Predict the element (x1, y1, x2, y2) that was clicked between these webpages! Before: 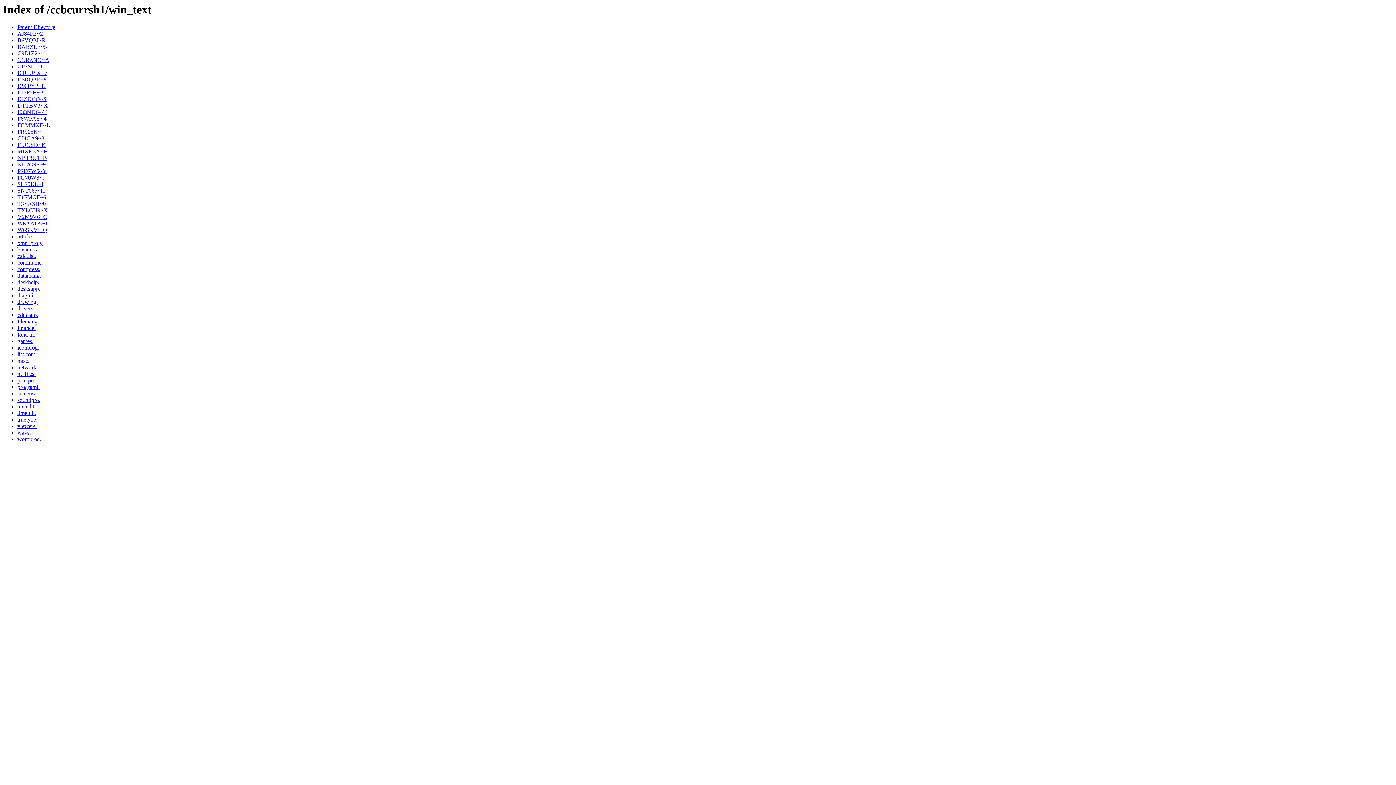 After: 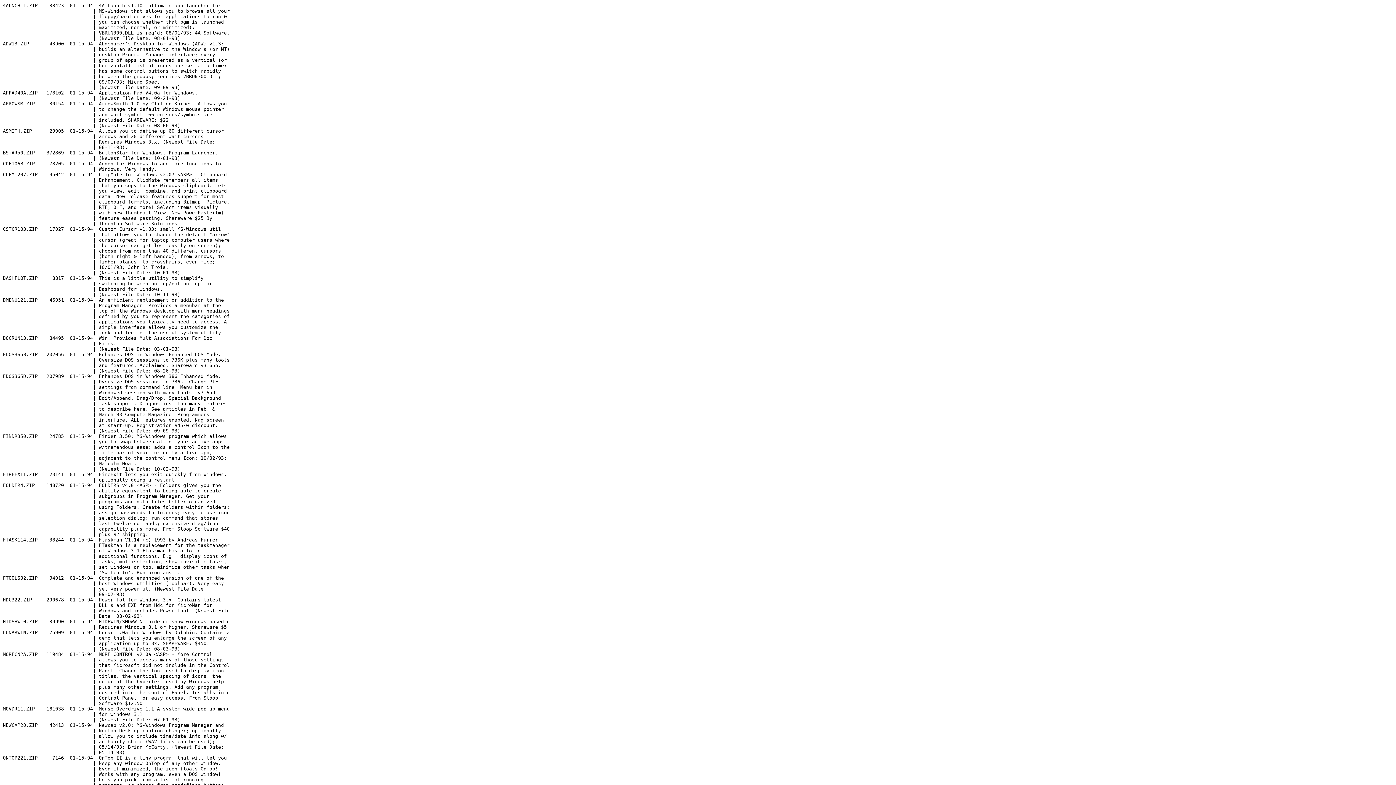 Action: bbox: (17, 279, 39, 285) label: deskhelp.